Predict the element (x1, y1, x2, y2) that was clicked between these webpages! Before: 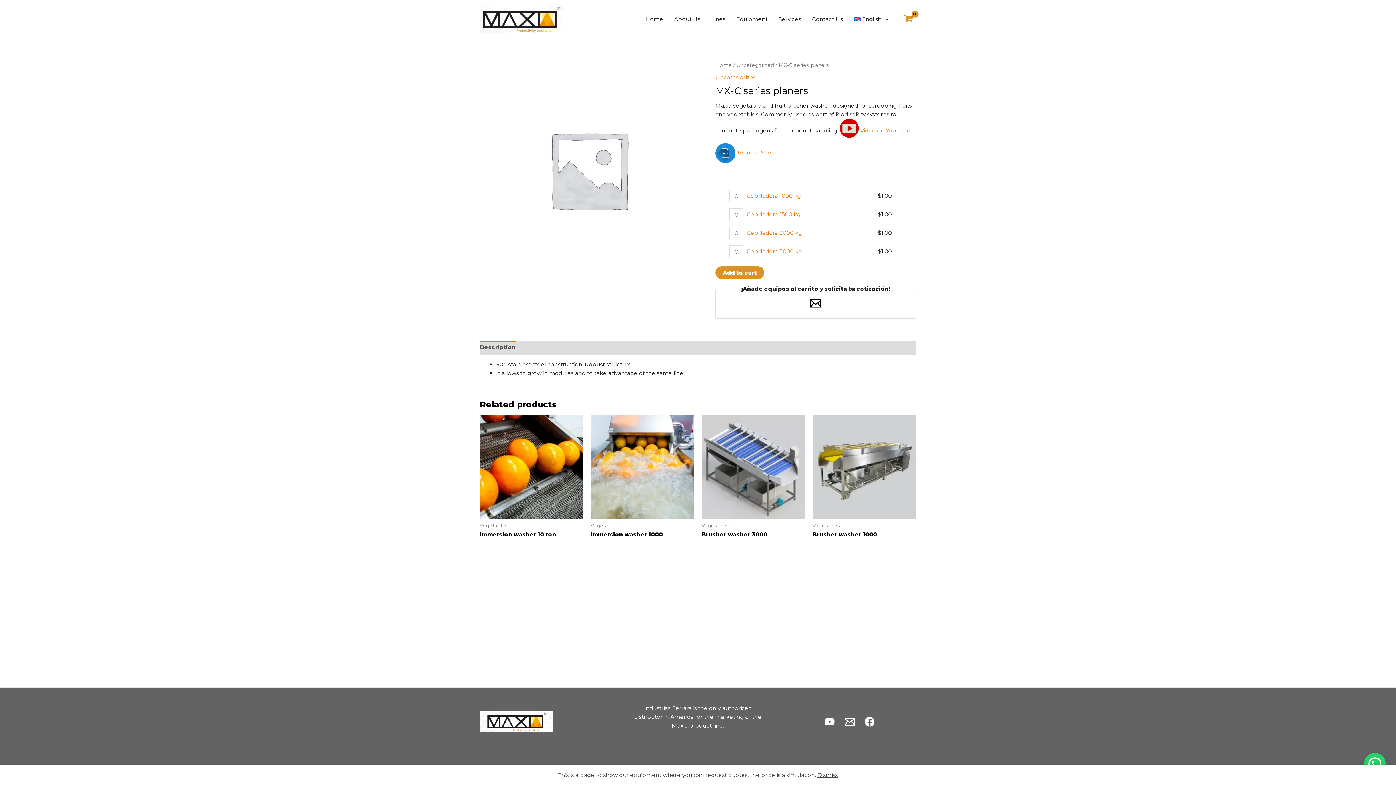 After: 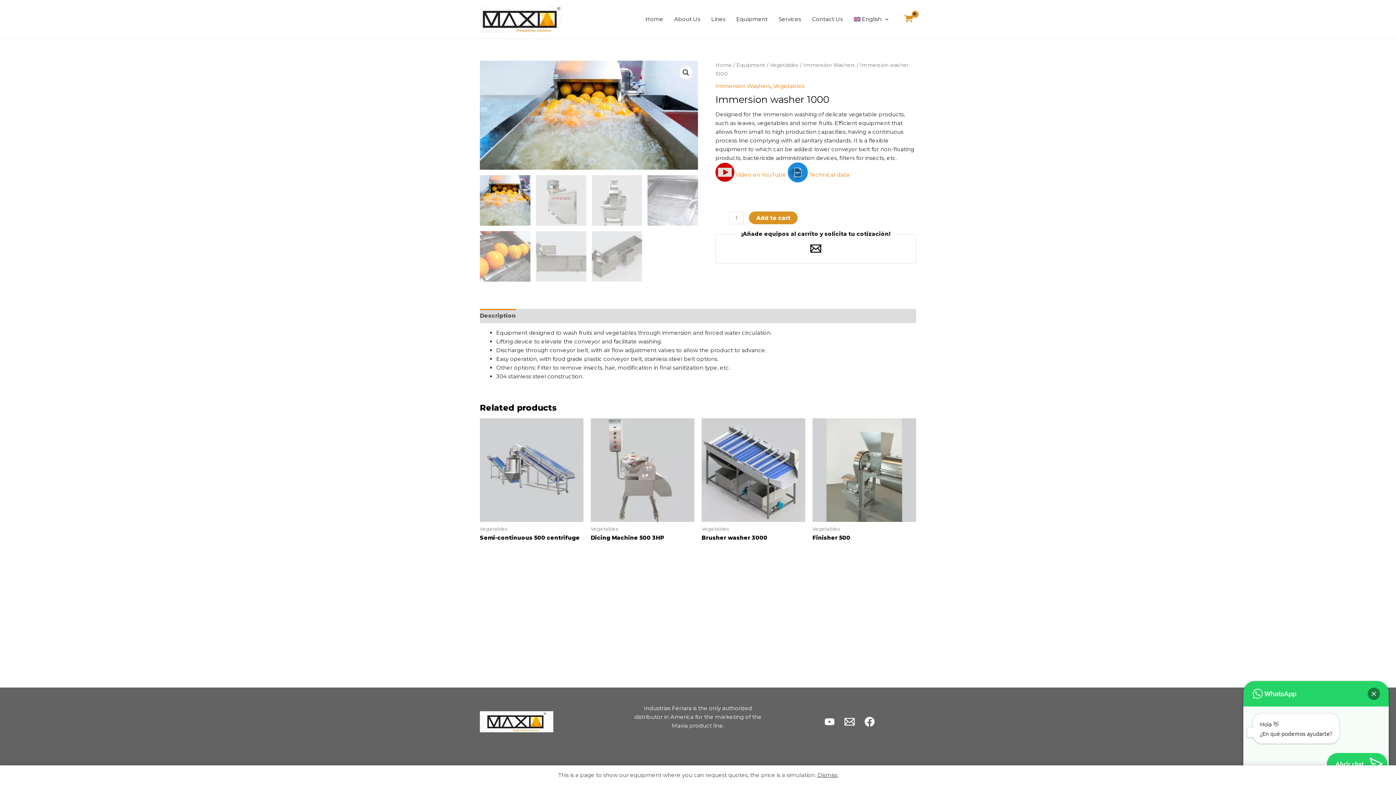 Action: bbox: (590, 531, 694, 538) label: Immersion washer 1000